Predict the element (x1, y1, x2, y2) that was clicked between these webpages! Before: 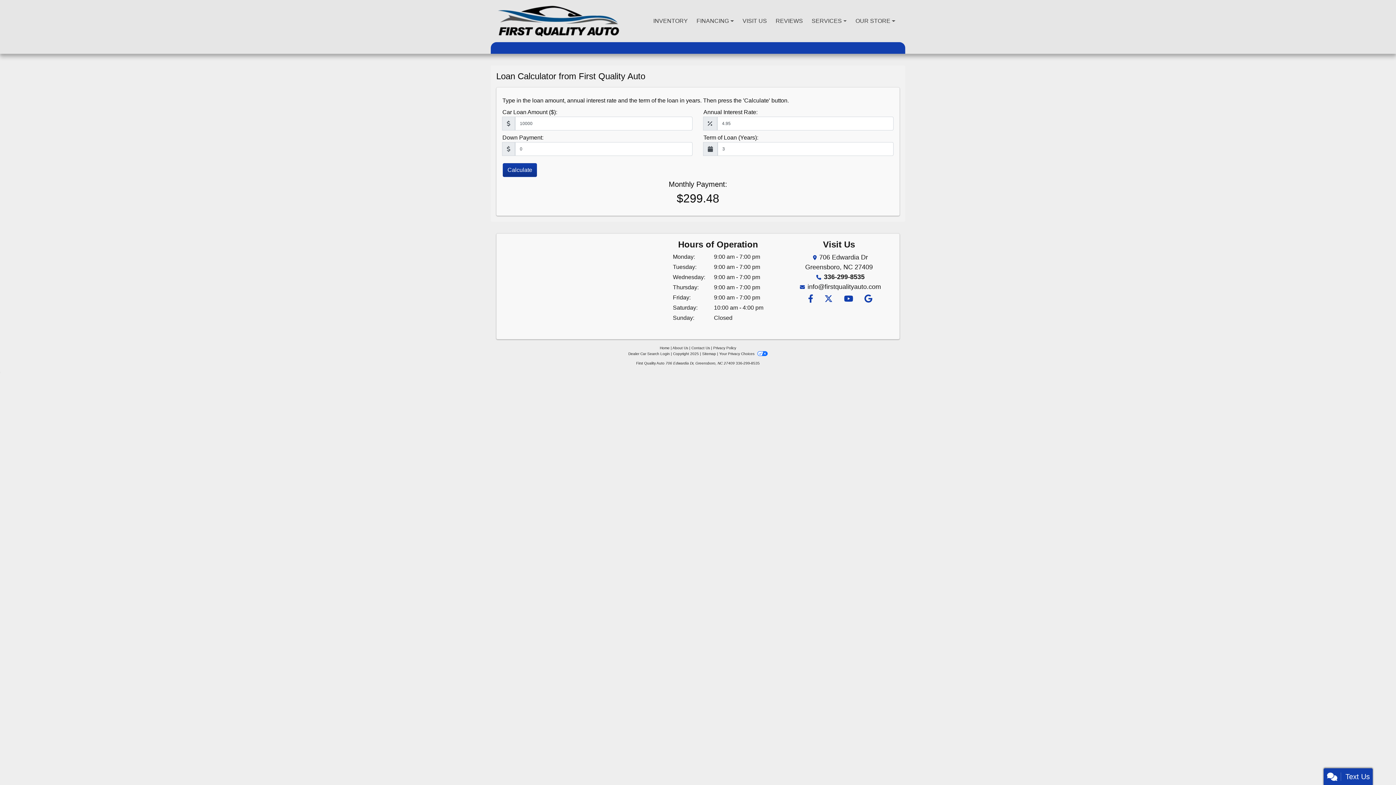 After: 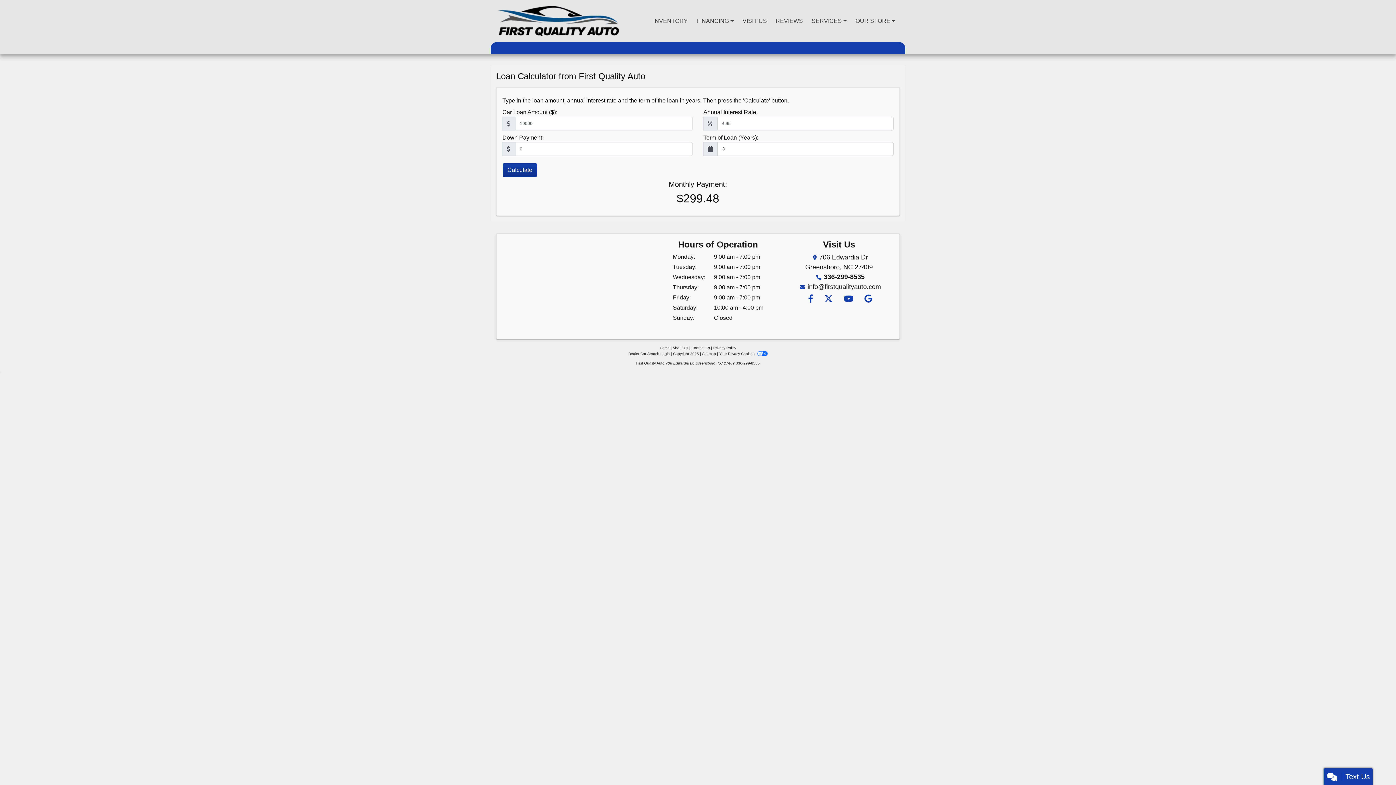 Action: bbox: (824, 273, 864, 280) label: 336-299-8535